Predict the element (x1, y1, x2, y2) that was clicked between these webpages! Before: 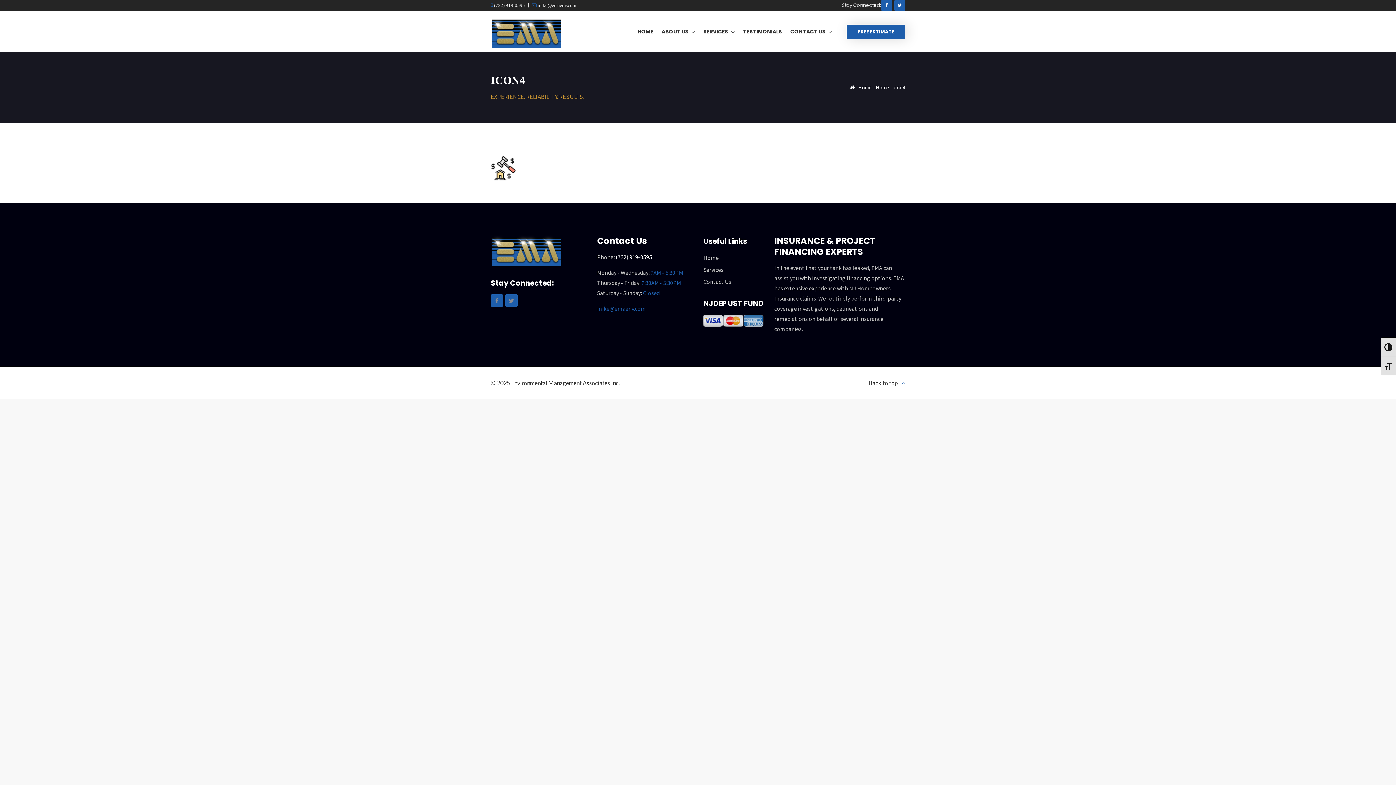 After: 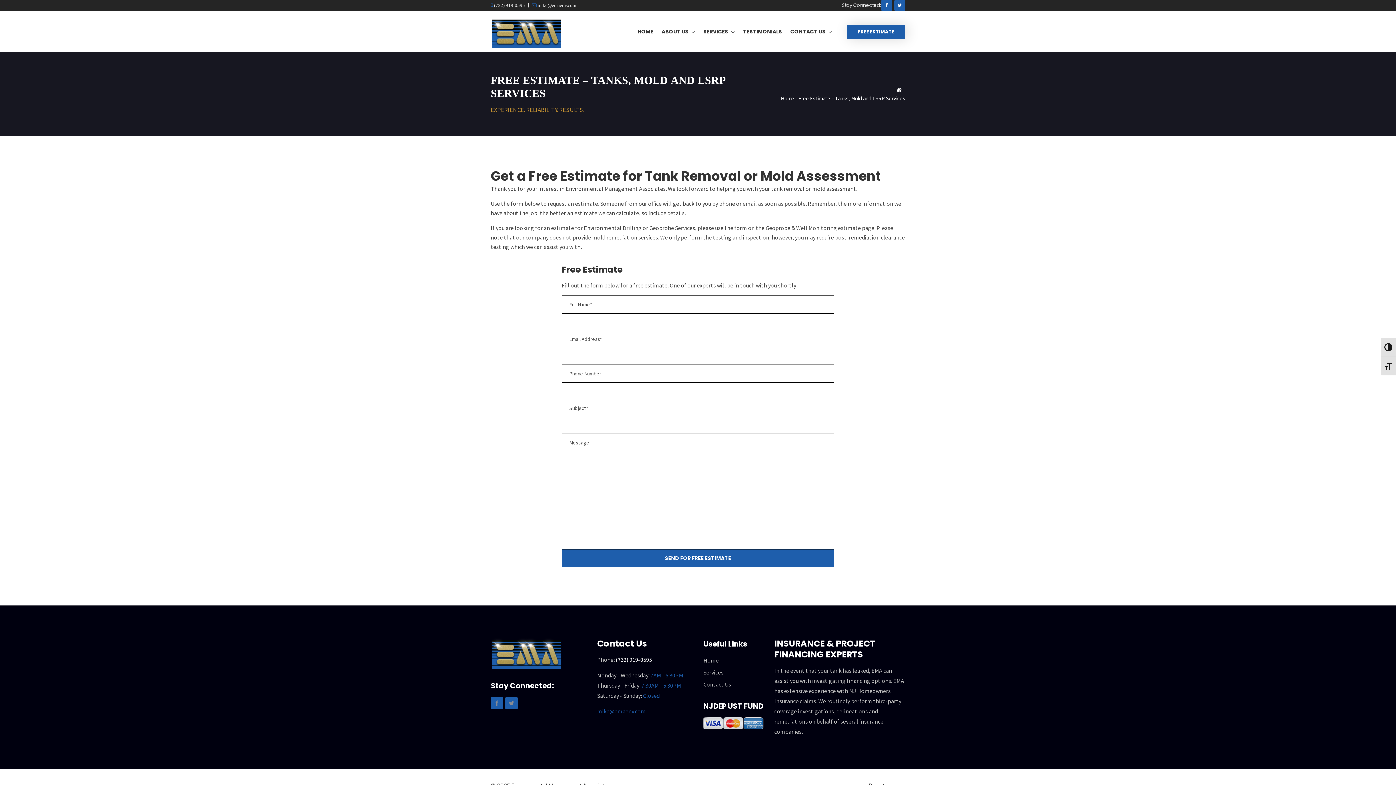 Action: label: FREE ESTIMATE bbox: (846, 24, 905, 39)